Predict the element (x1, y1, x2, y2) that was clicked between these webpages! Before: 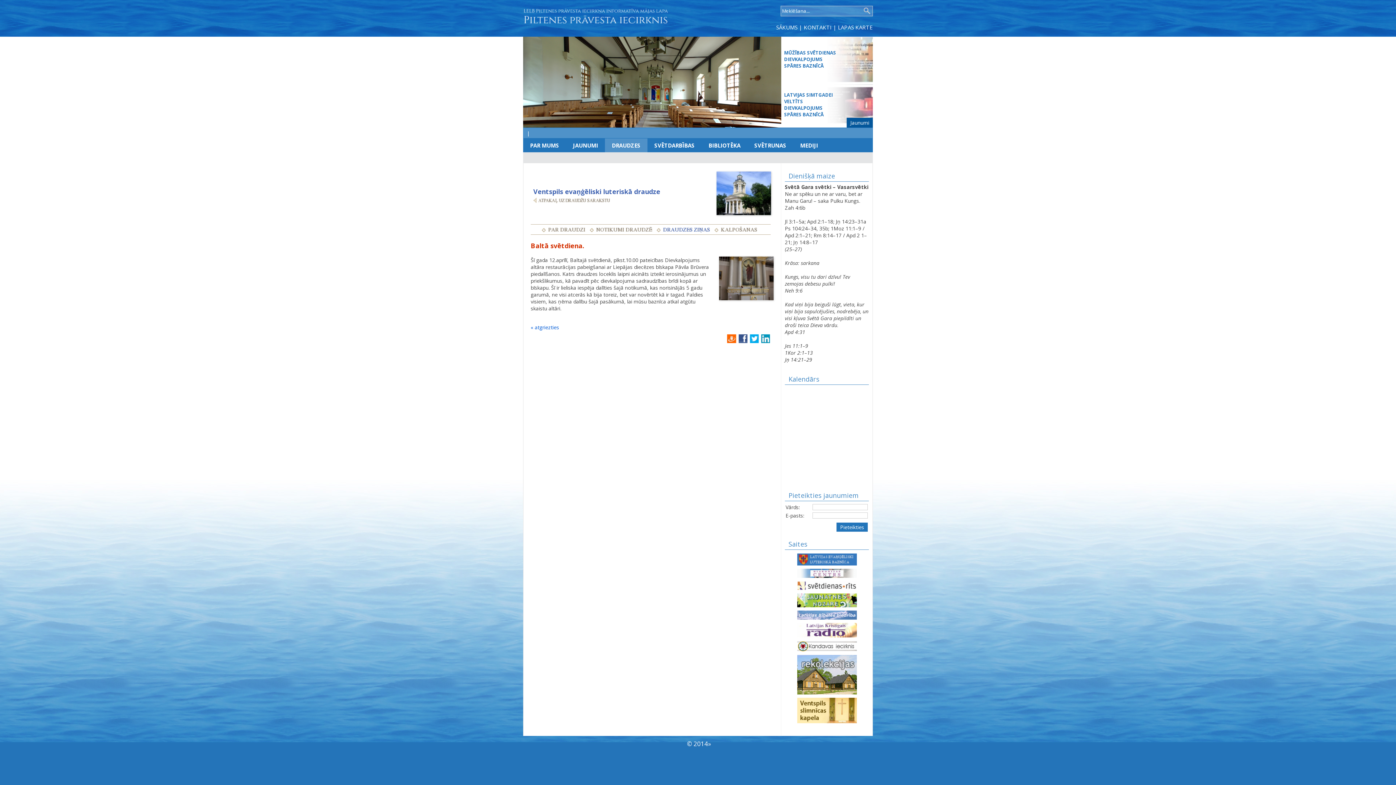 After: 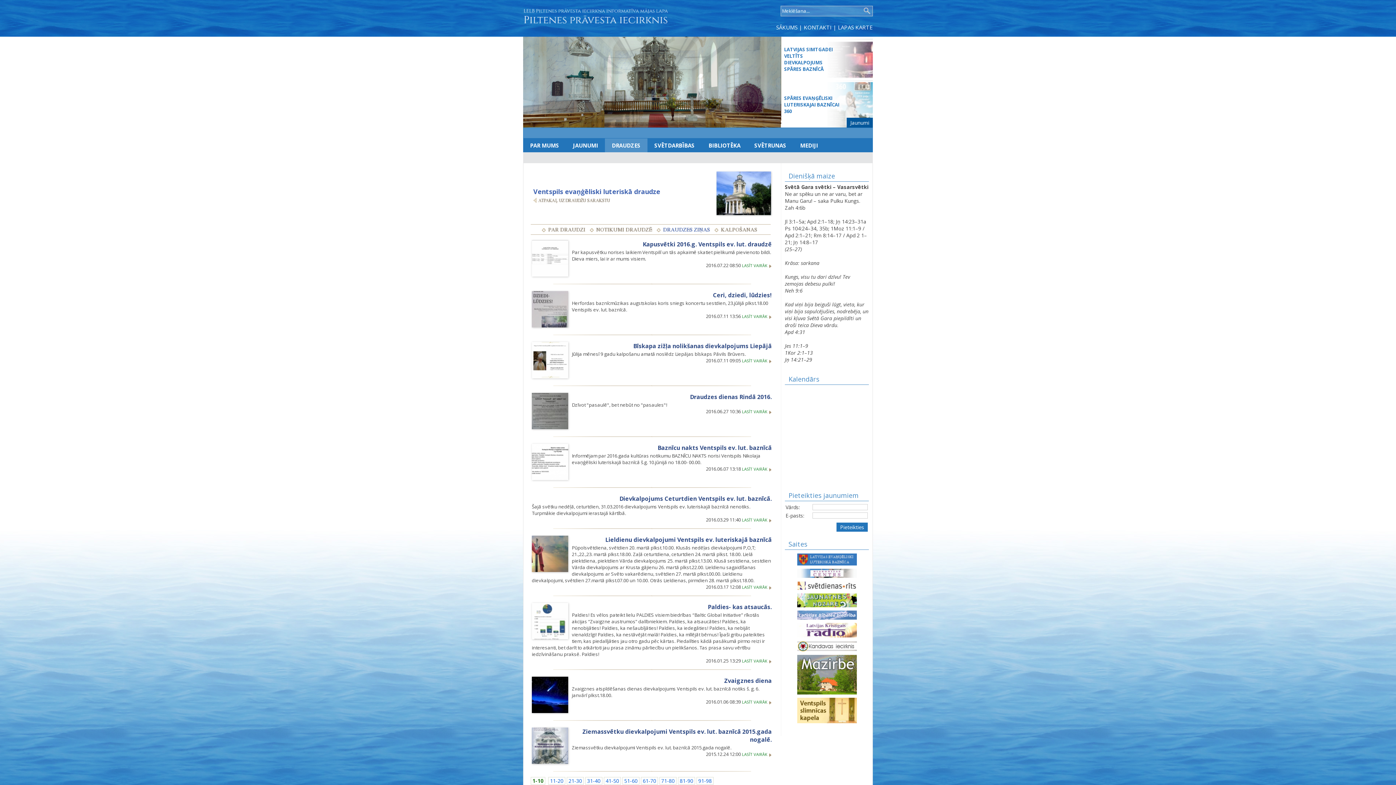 Action: bbox: (662, 224, 713, 233)